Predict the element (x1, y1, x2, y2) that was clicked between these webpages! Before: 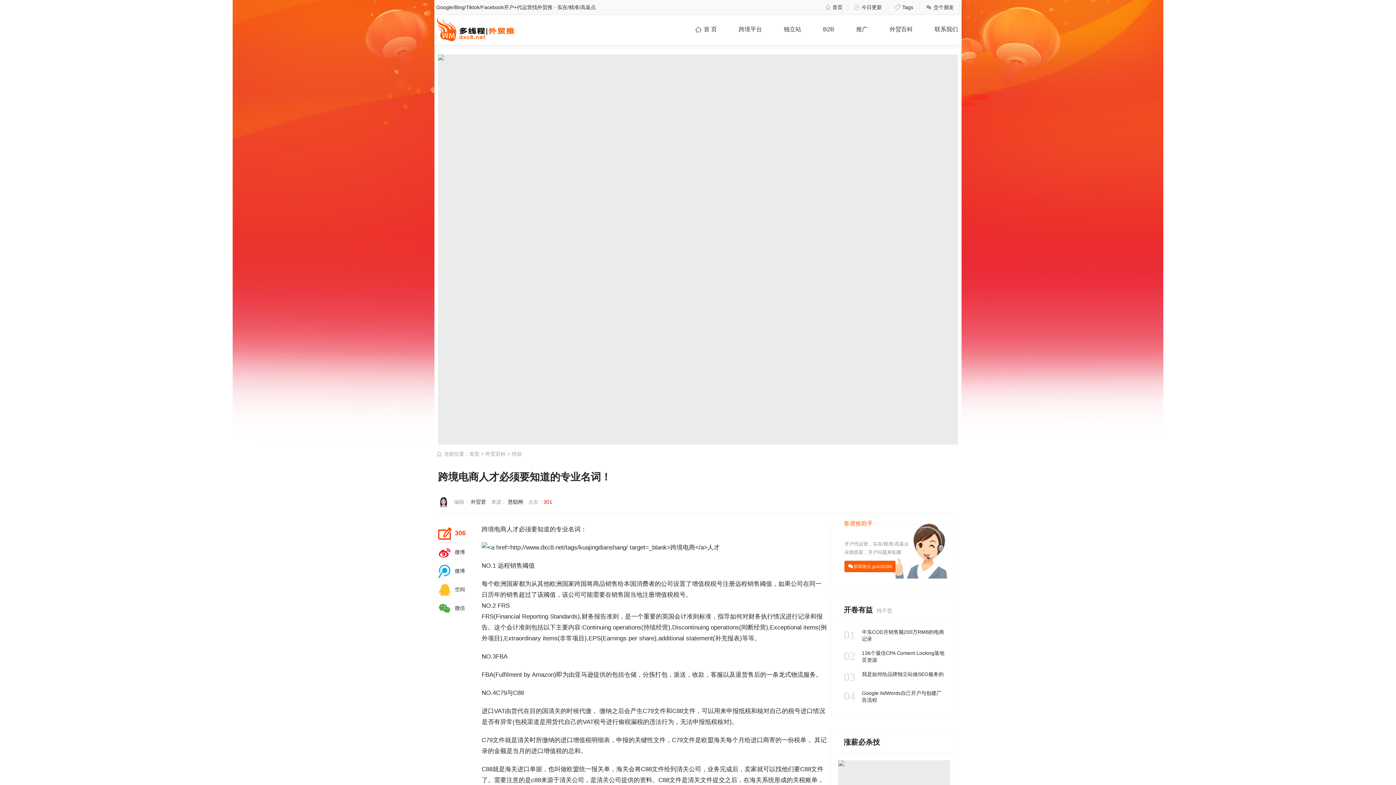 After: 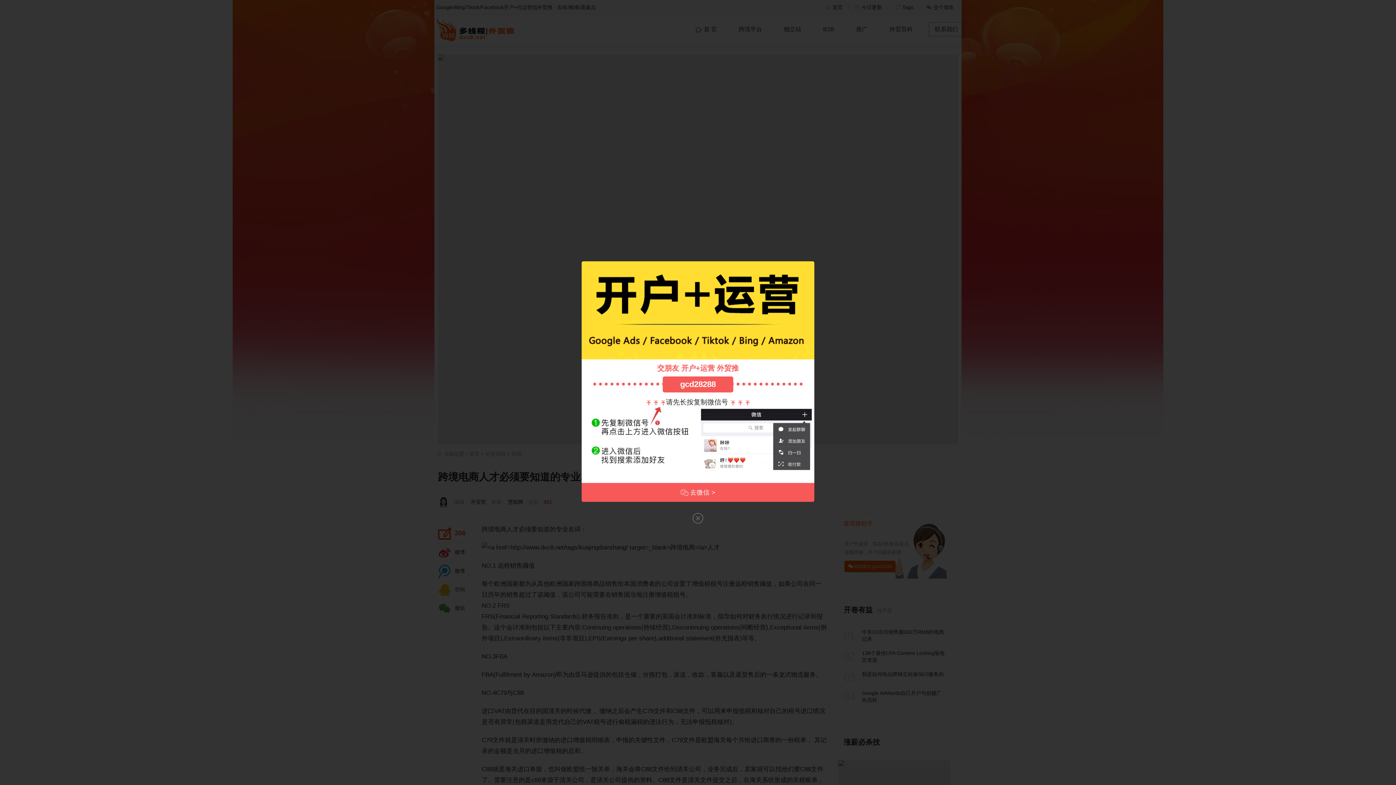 Action: label: 联系我们 bbox: (929, 22, 963, 36)